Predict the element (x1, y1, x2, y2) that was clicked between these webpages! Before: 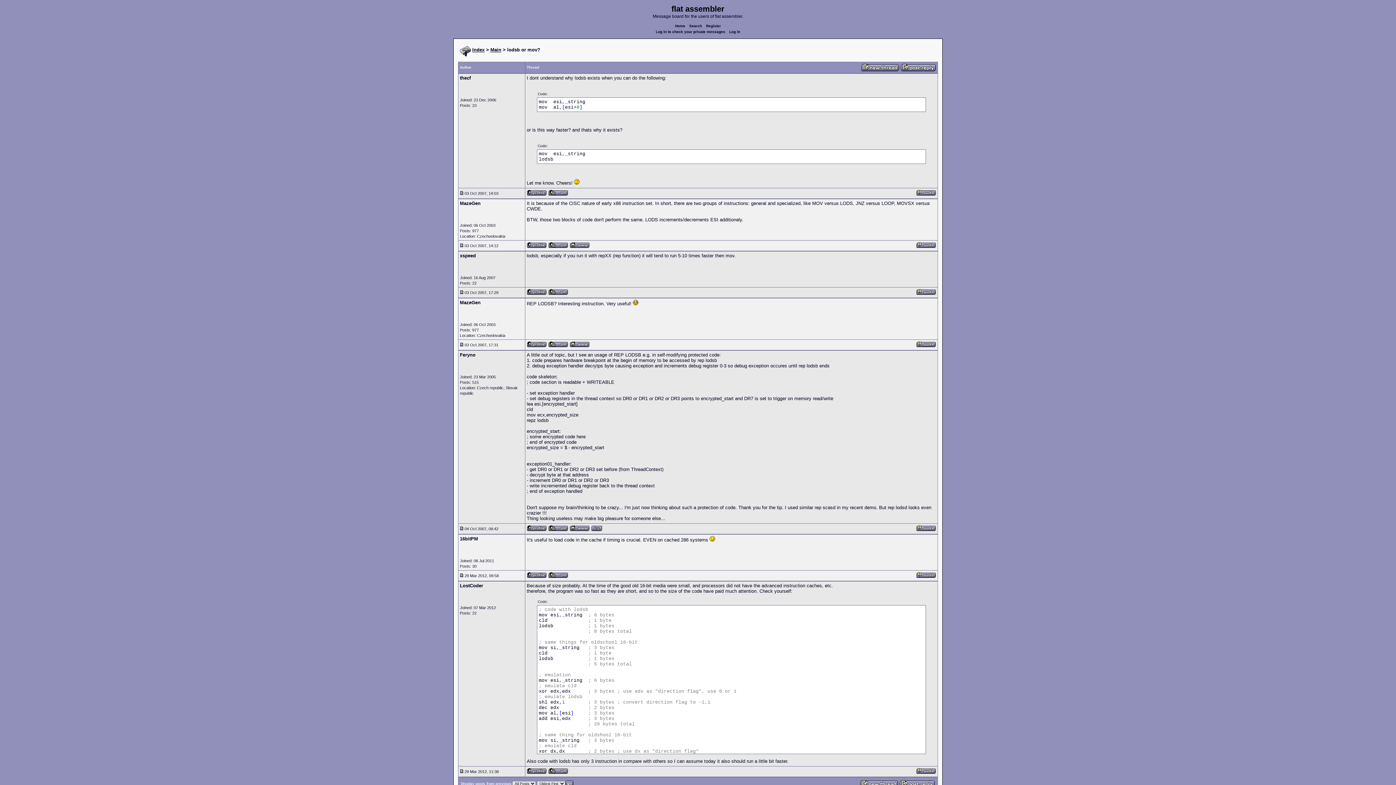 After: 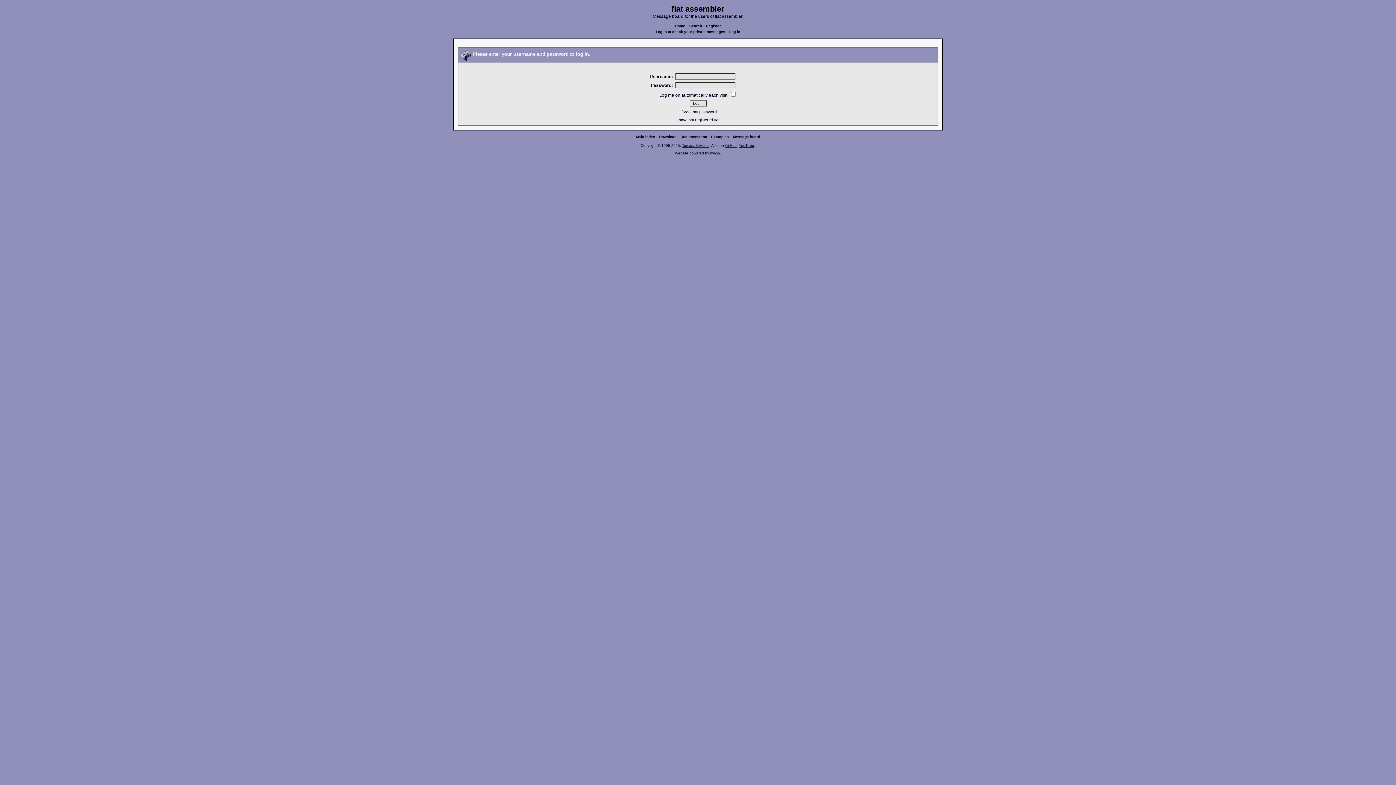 Action: bbox: (860, 781, 898, 785)